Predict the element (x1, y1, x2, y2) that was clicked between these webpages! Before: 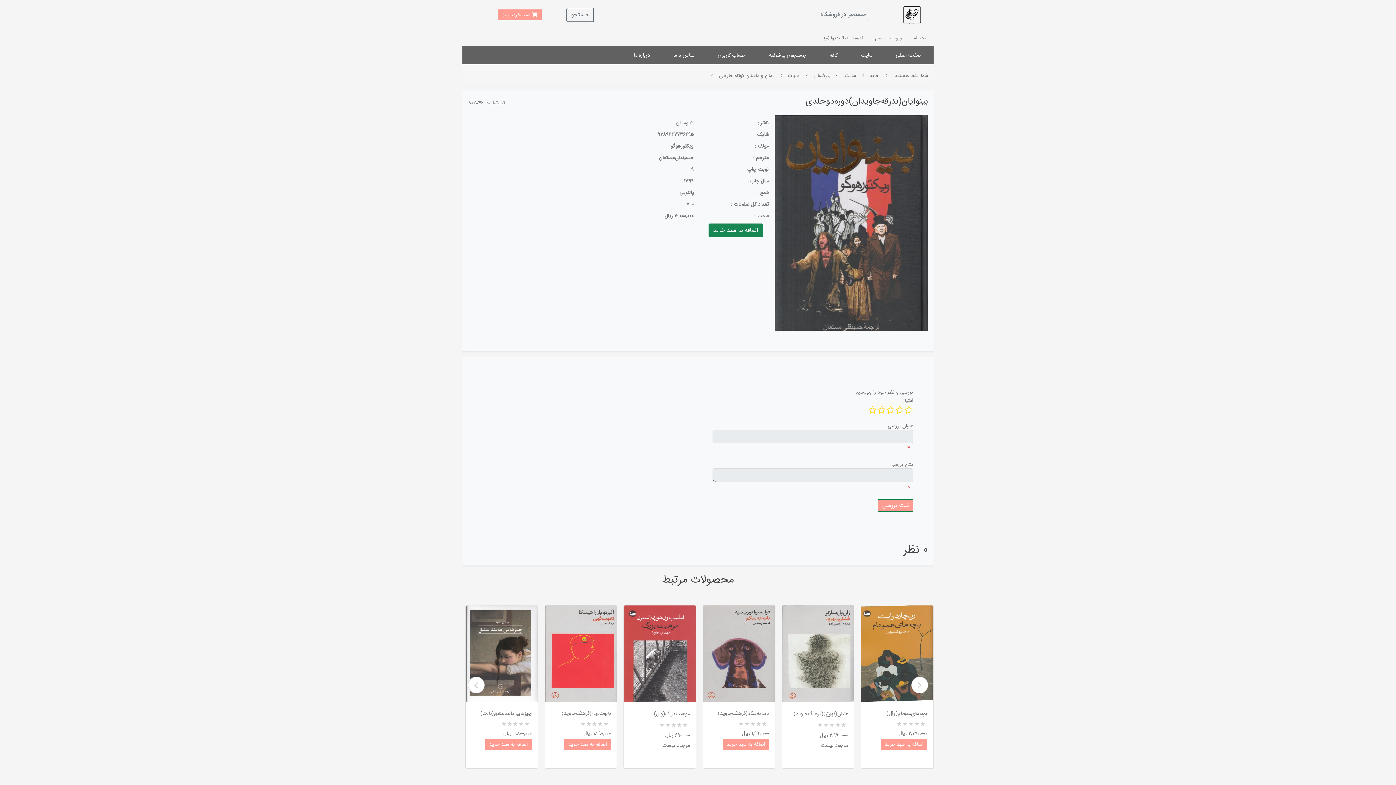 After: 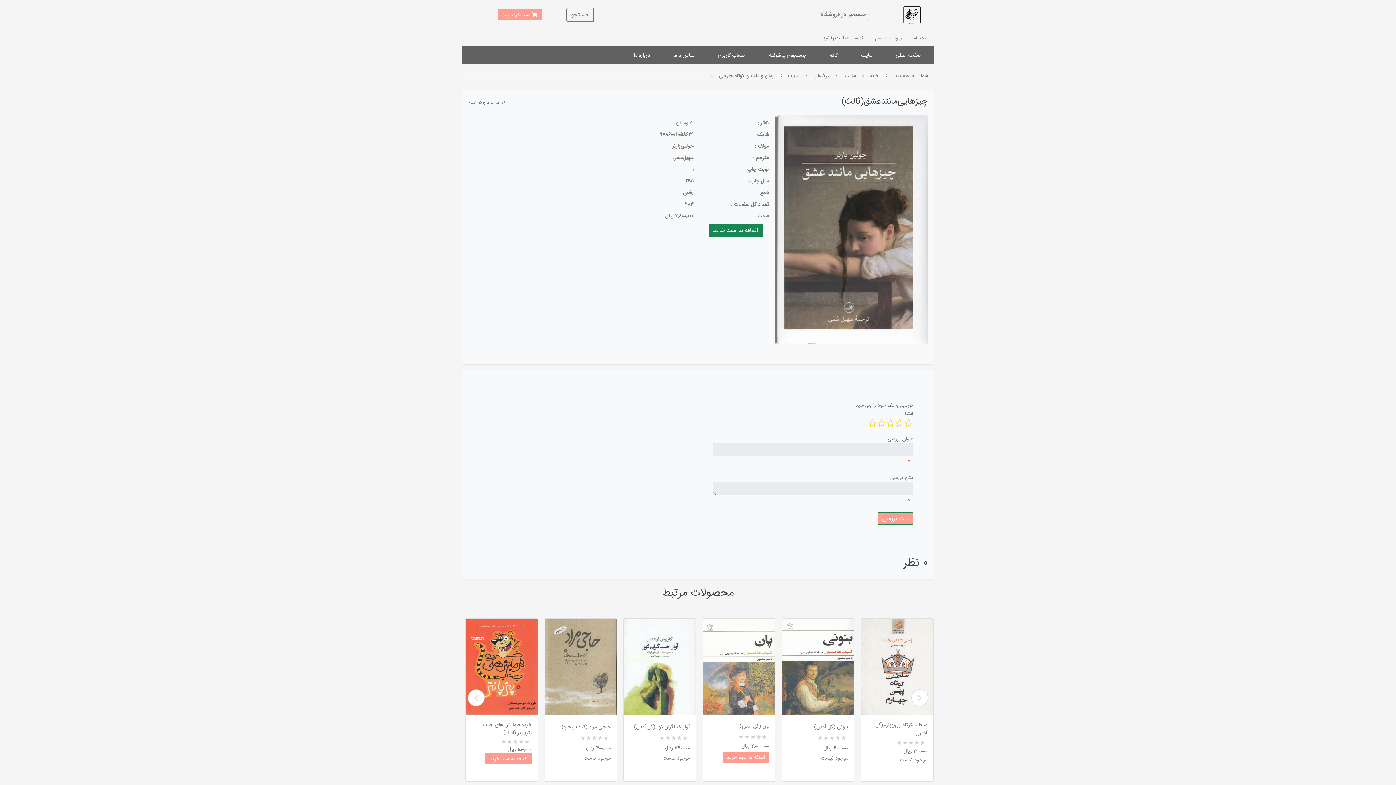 Action: bbox: (465, 605, 537, 702)